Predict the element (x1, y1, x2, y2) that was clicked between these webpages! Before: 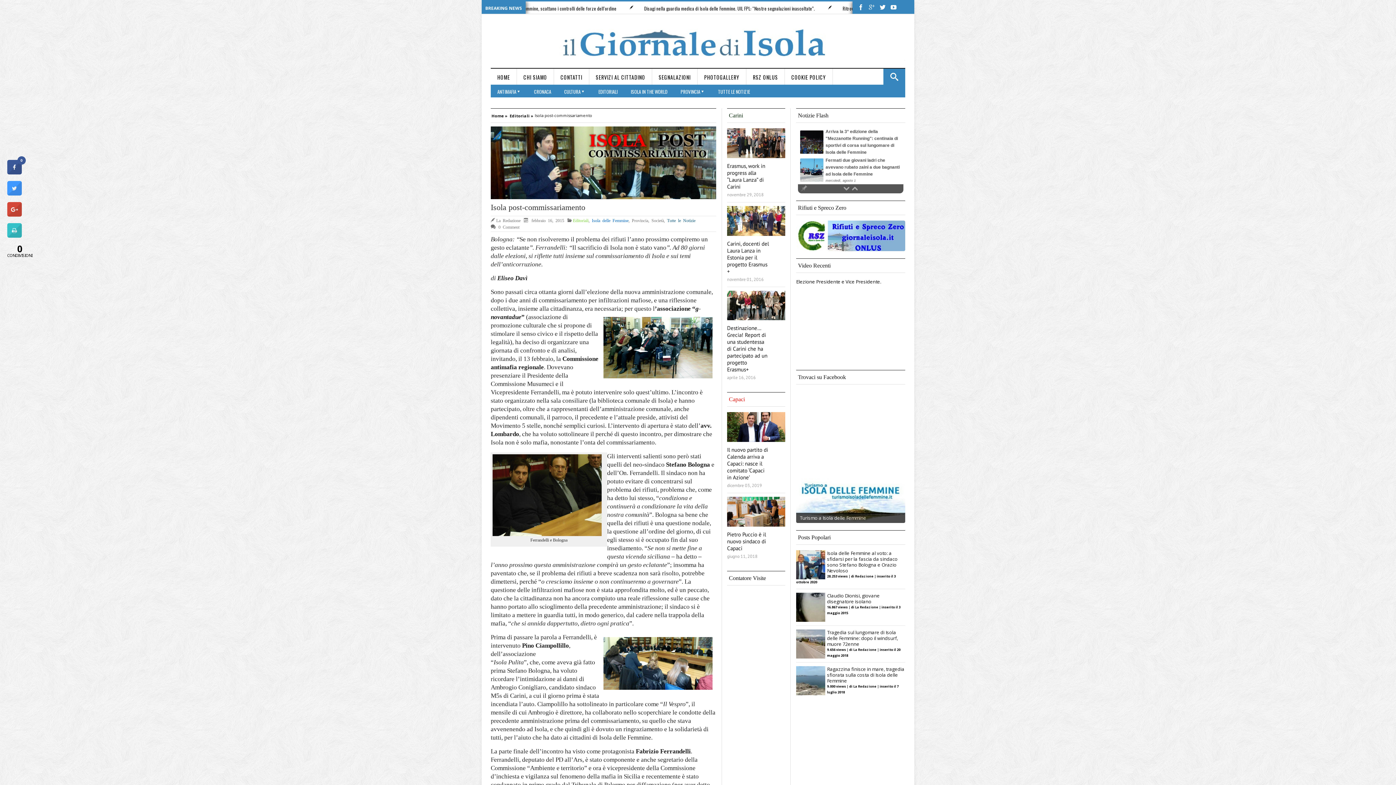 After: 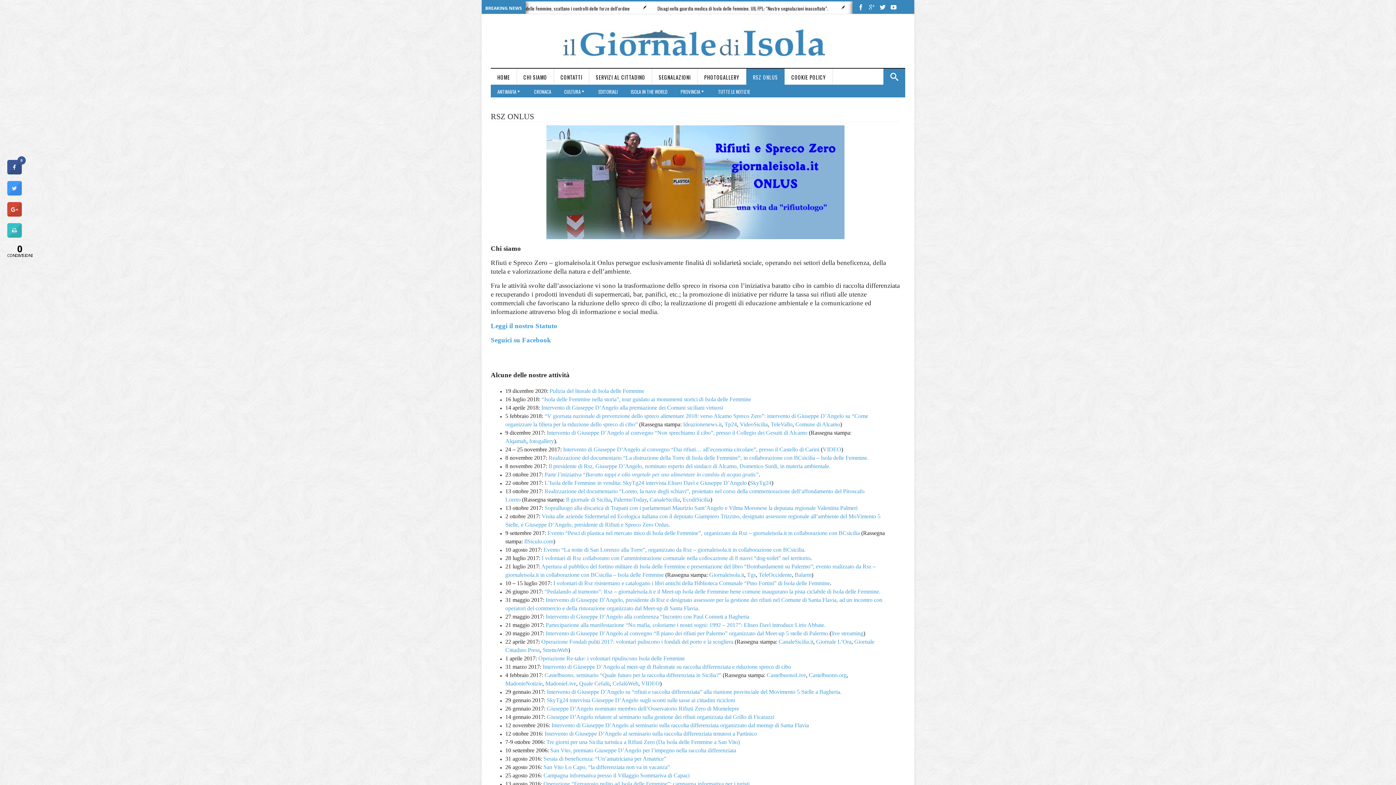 Action: label: RSZ ONLUS bbox: (746, 68, 784, 84)